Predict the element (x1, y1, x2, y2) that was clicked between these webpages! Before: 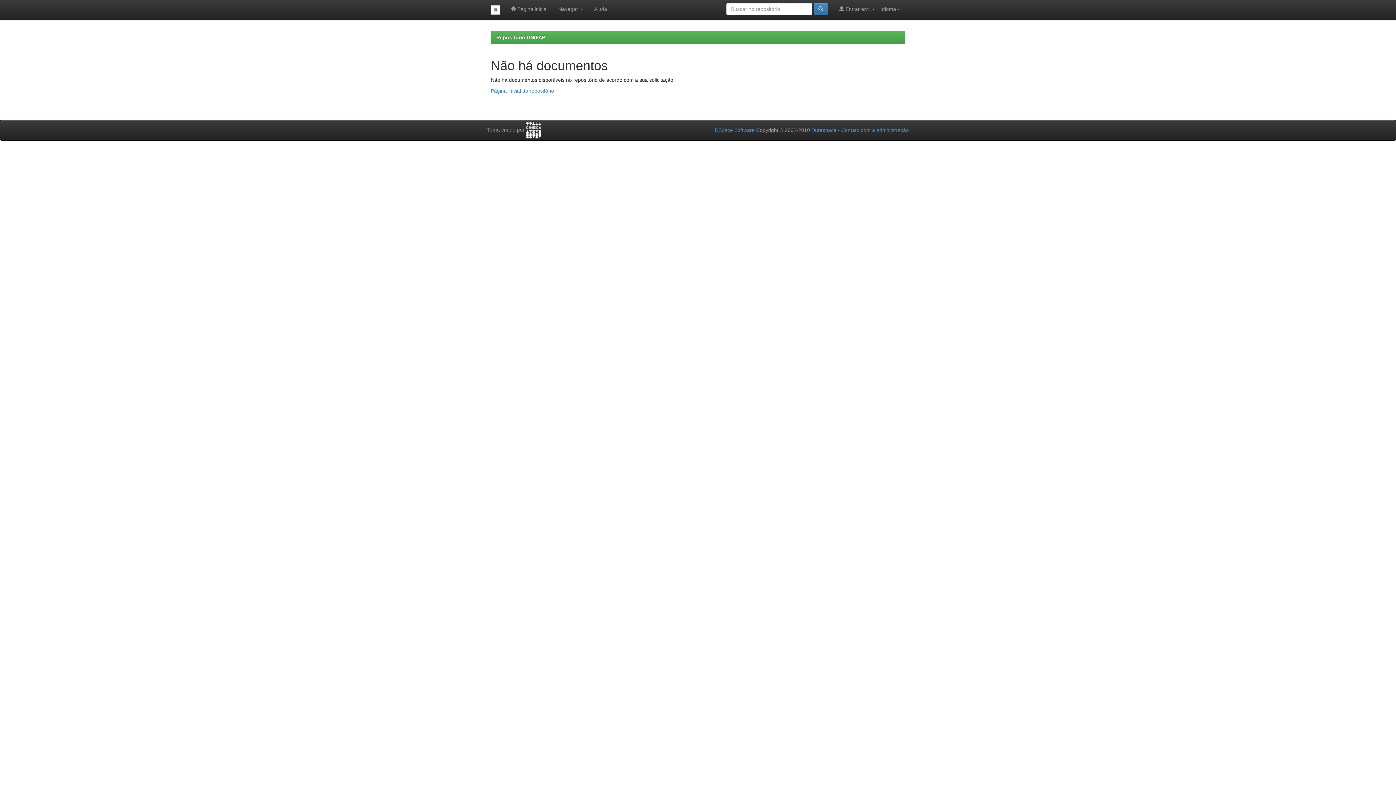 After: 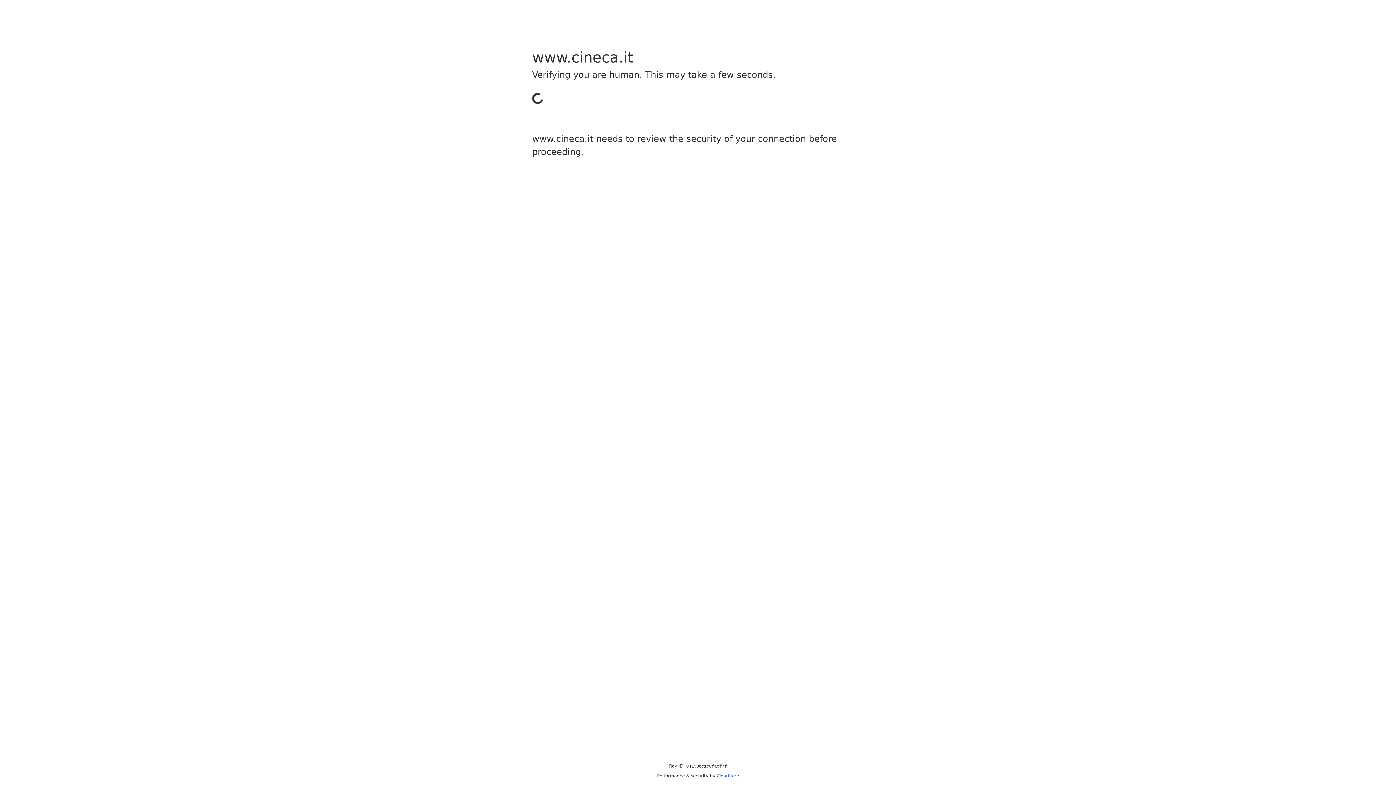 Action: bbox: (526, 126, 541, 132)